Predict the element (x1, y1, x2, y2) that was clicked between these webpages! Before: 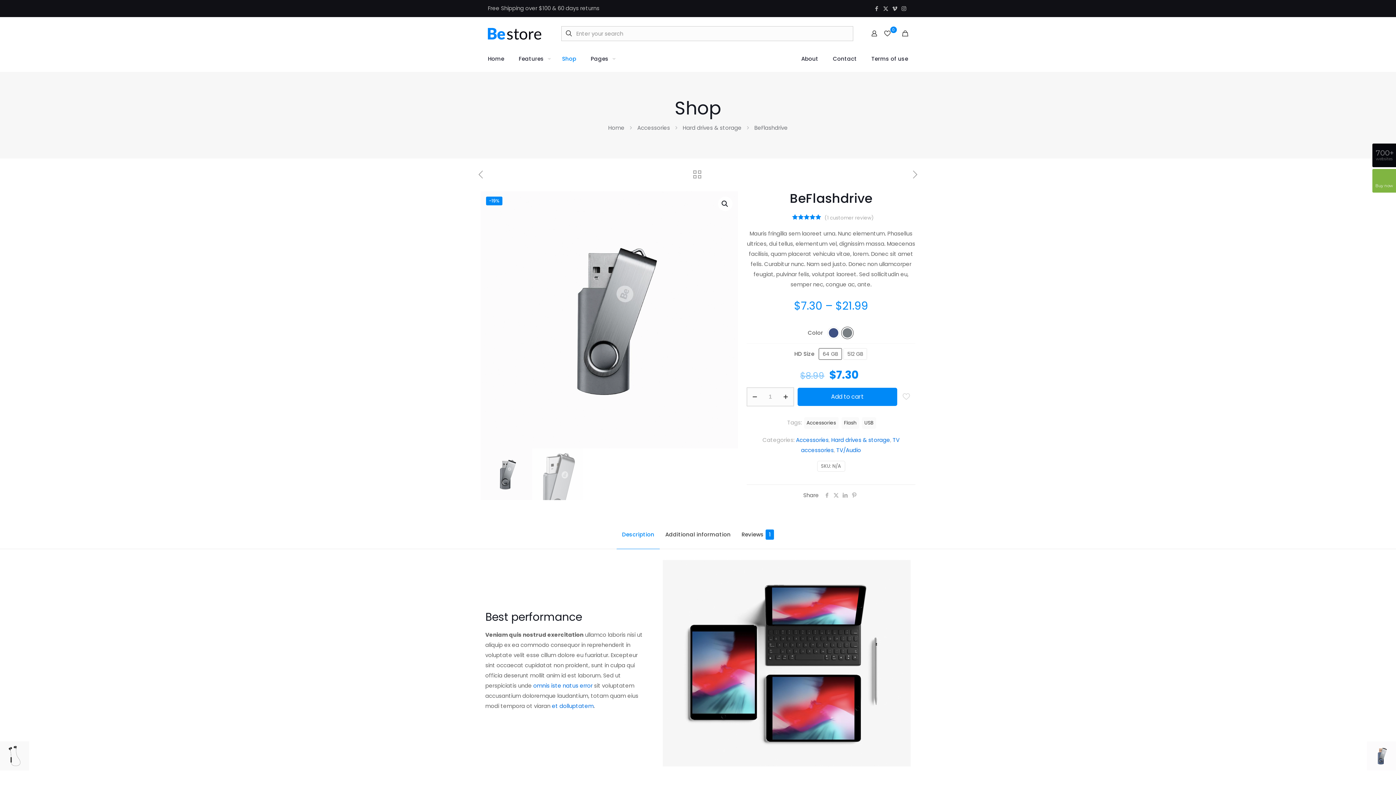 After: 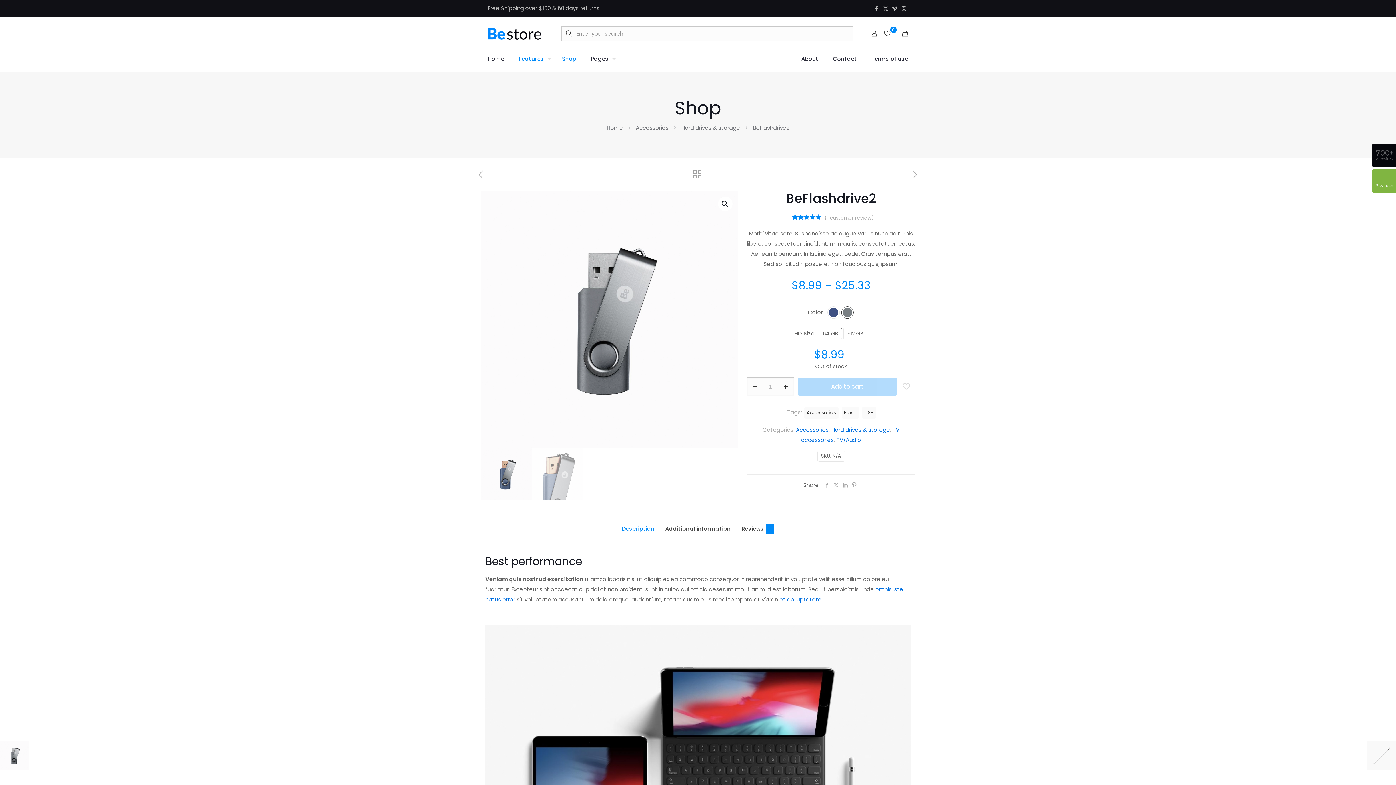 Action: bbox: (1367, 741, 1396, 770)